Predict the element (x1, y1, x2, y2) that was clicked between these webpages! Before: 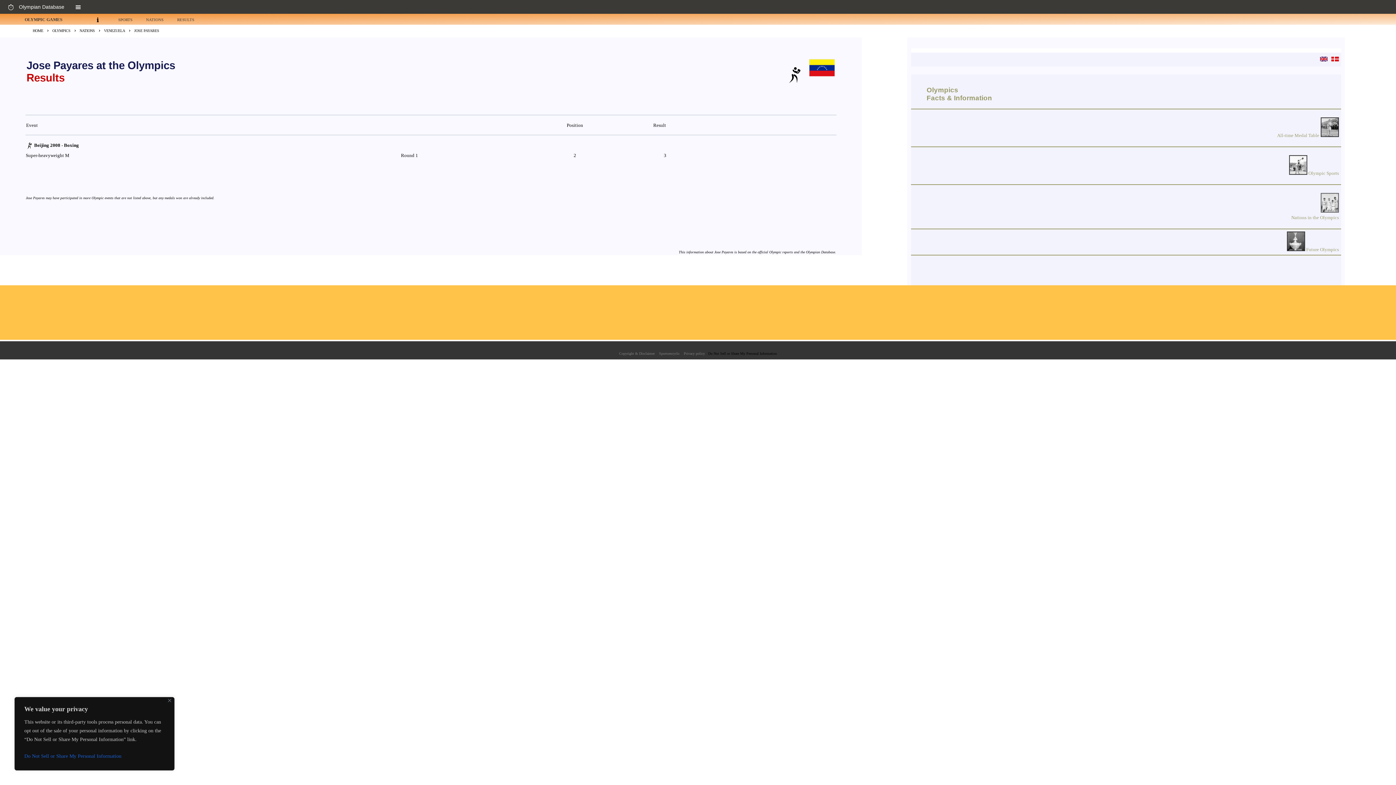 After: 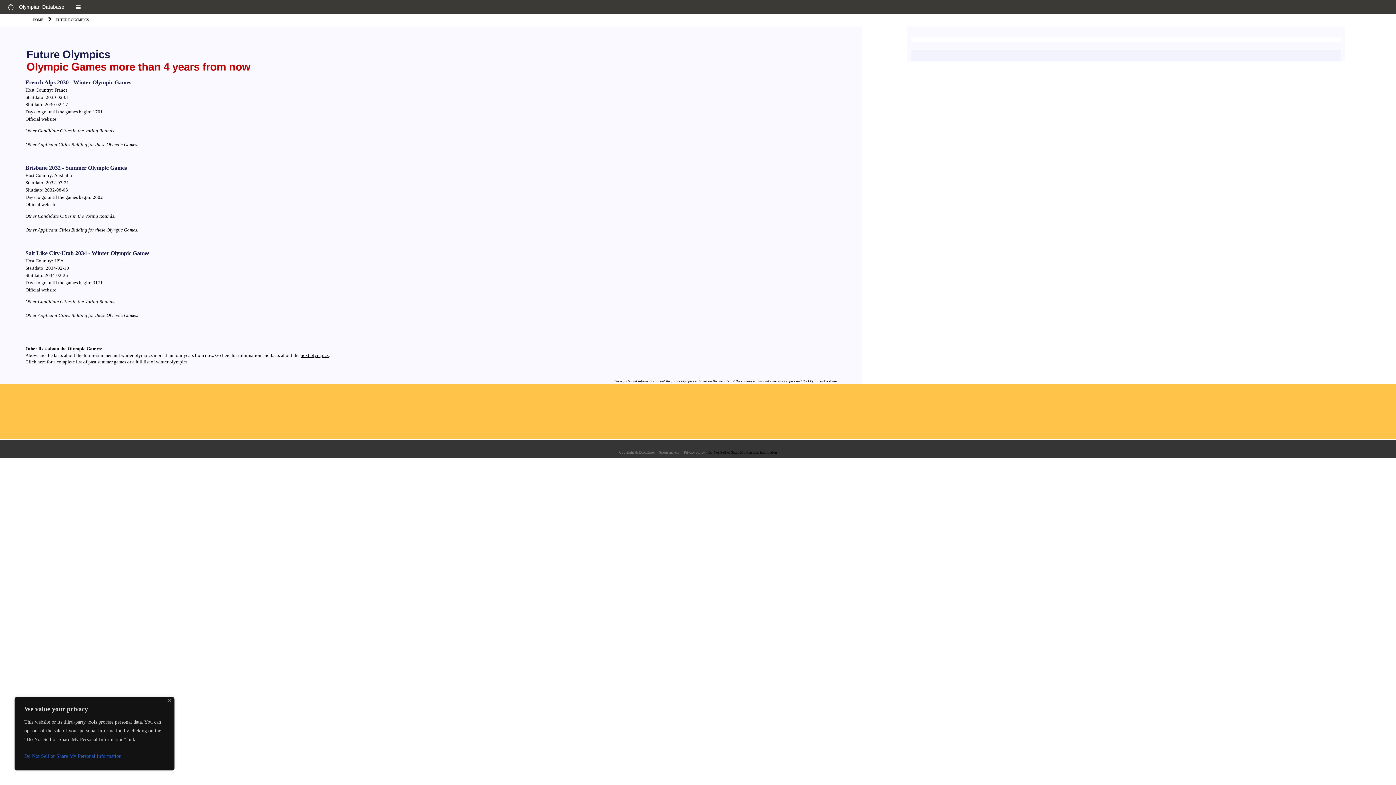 Action: bbox: (1306, 246, 1339, 252) label: Future Olympics